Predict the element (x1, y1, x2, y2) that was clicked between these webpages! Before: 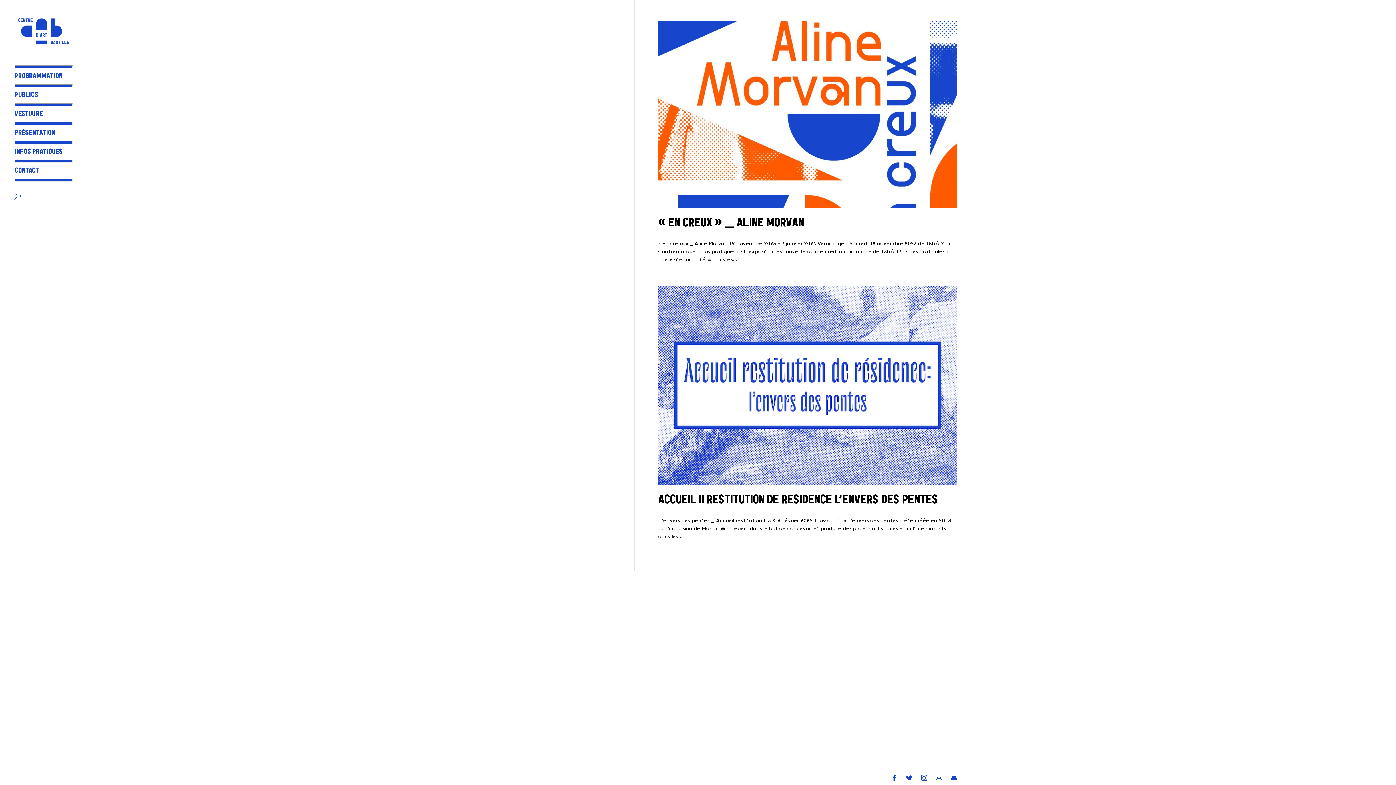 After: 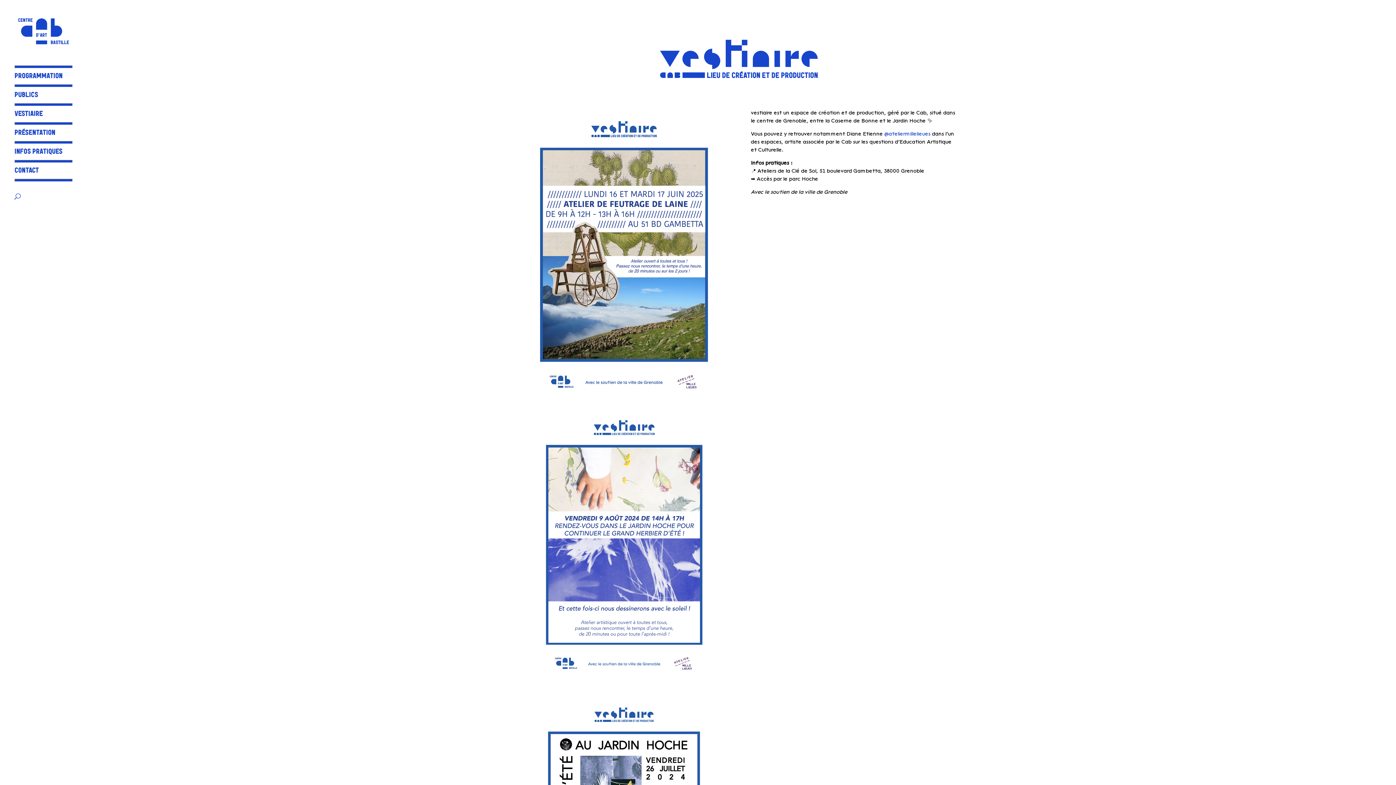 Action: bbox: (14, 111, 87, 118) label: VESTIAIRE